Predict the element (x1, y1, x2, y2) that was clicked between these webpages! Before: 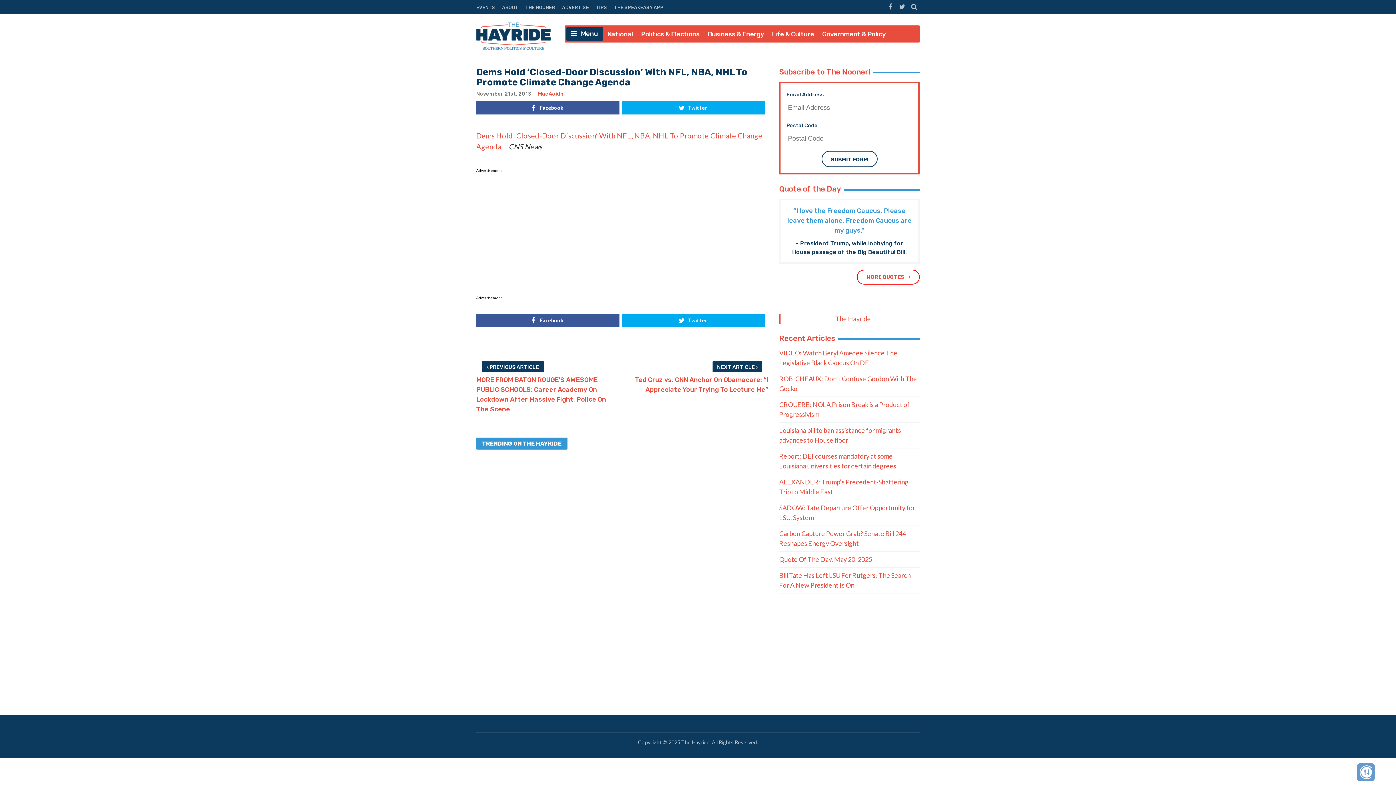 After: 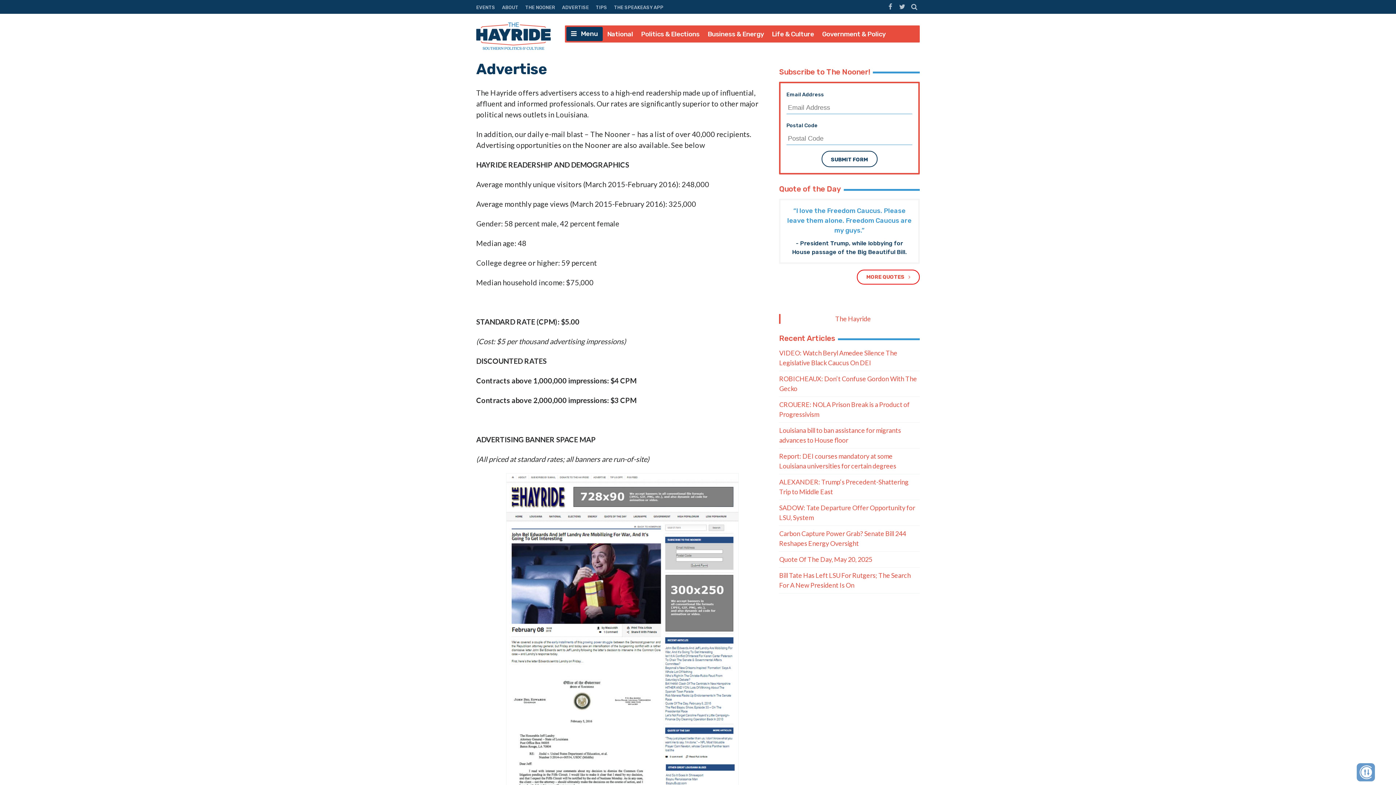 Action: bbox: (559, 2, 592, 11) label: ADVERTISE